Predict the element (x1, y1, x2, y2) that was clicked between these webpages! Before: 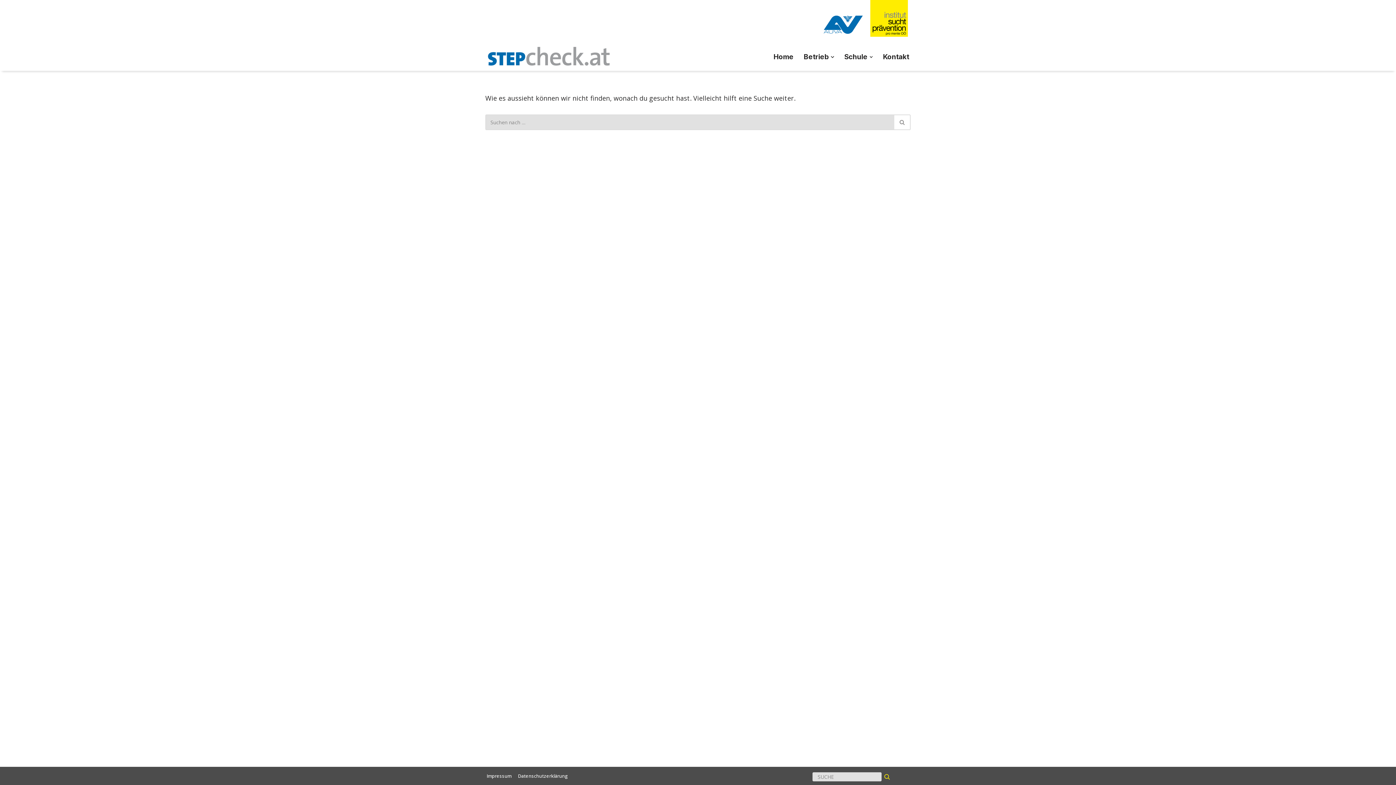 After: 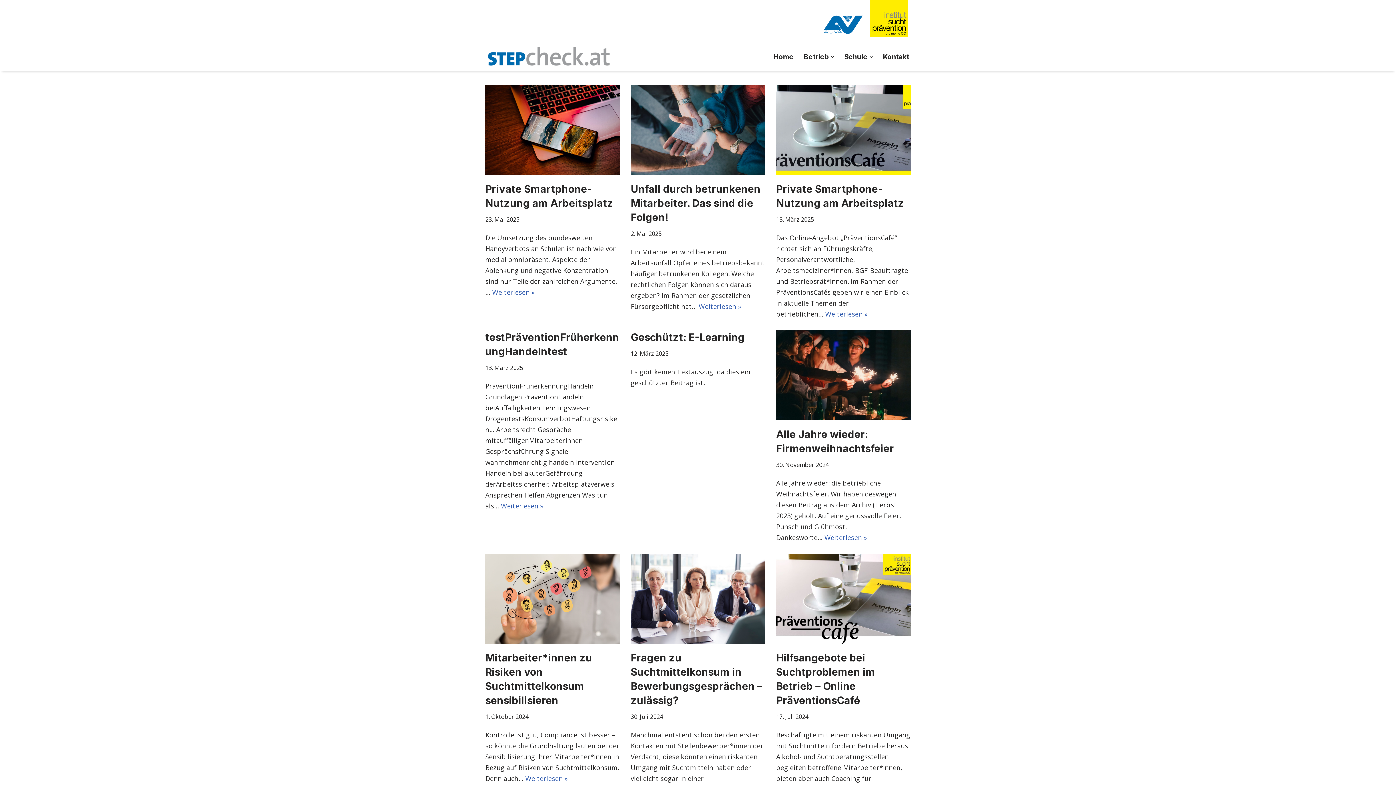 Action: label: Suchfeld bbox: (894, 114, 910, 130)